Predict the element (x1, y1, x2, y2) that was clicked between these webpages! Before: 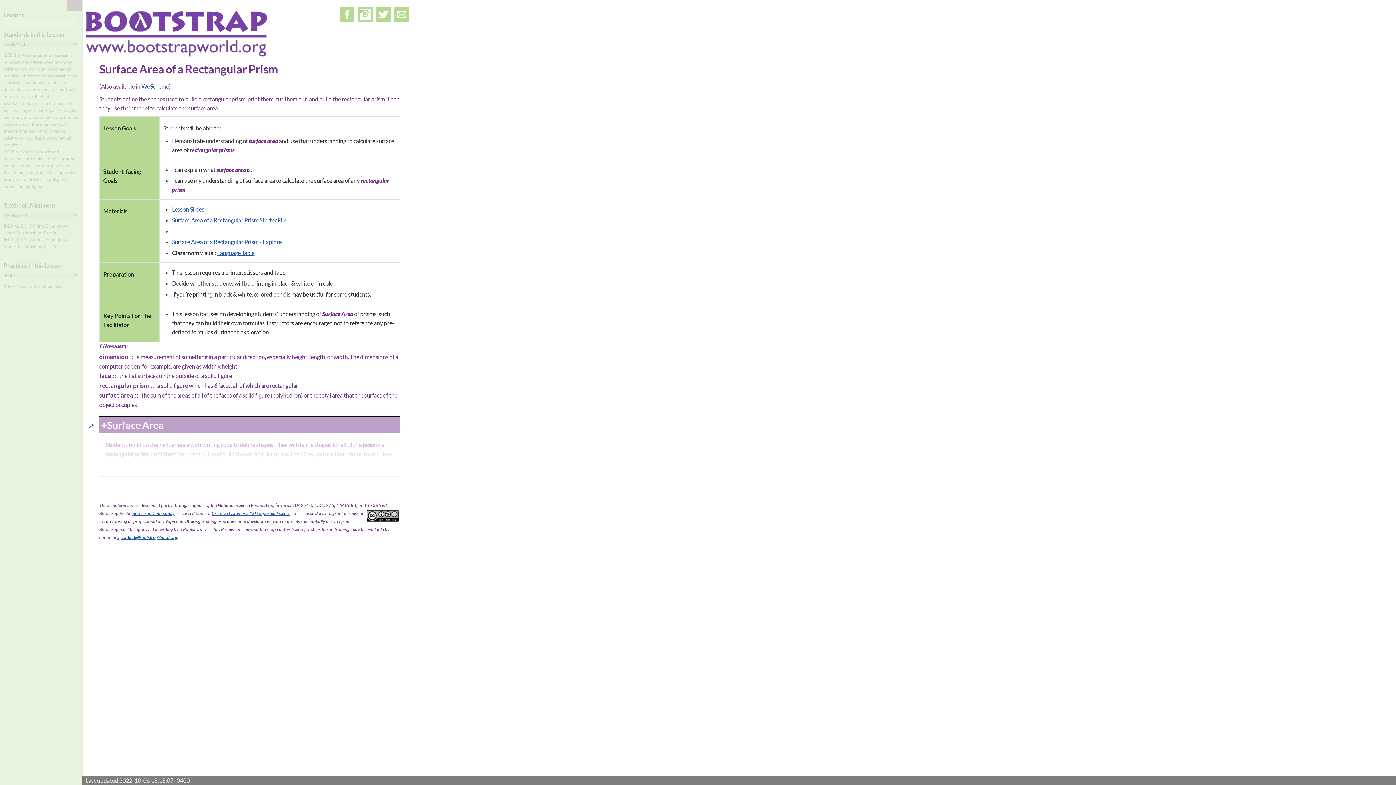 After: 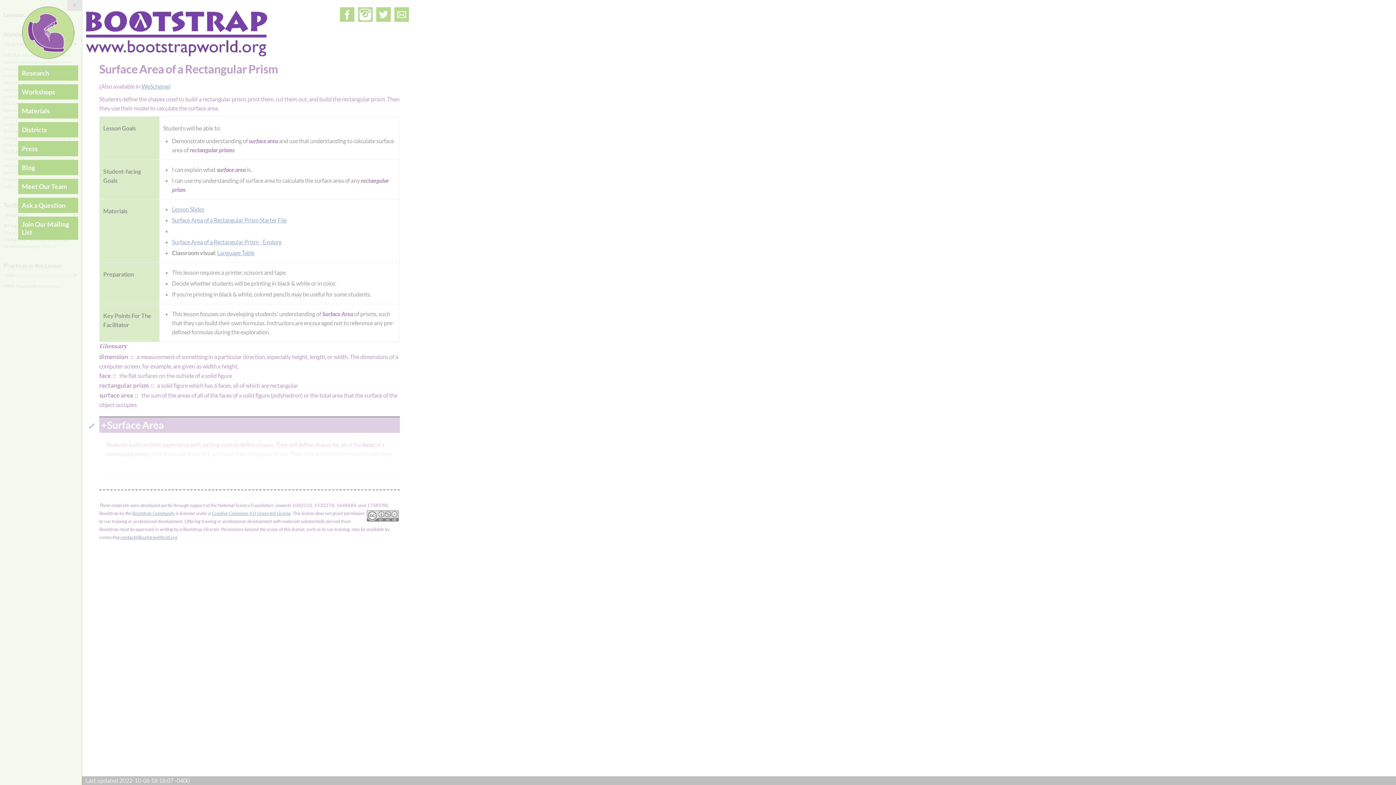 Action: label: Language Table bbox: (217, 249, 254, 256)